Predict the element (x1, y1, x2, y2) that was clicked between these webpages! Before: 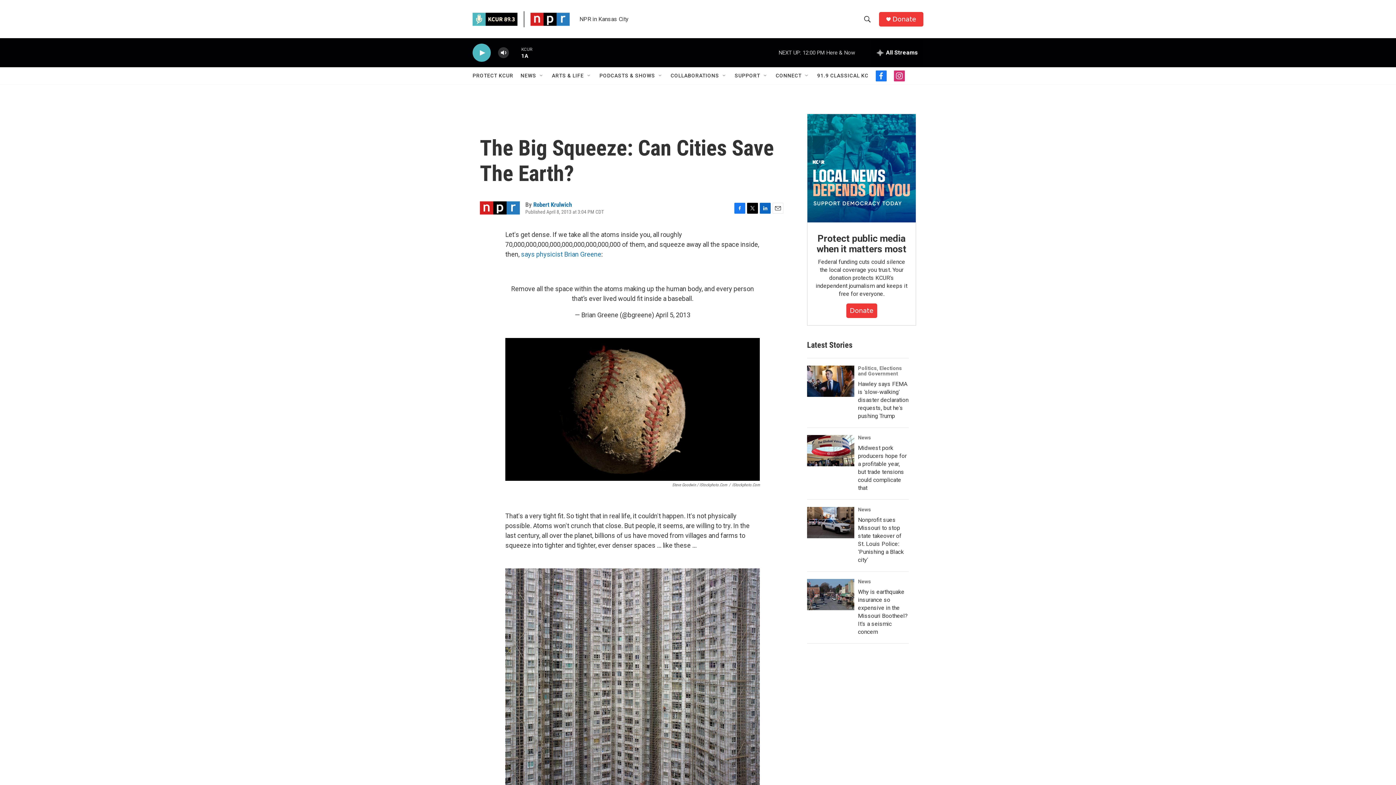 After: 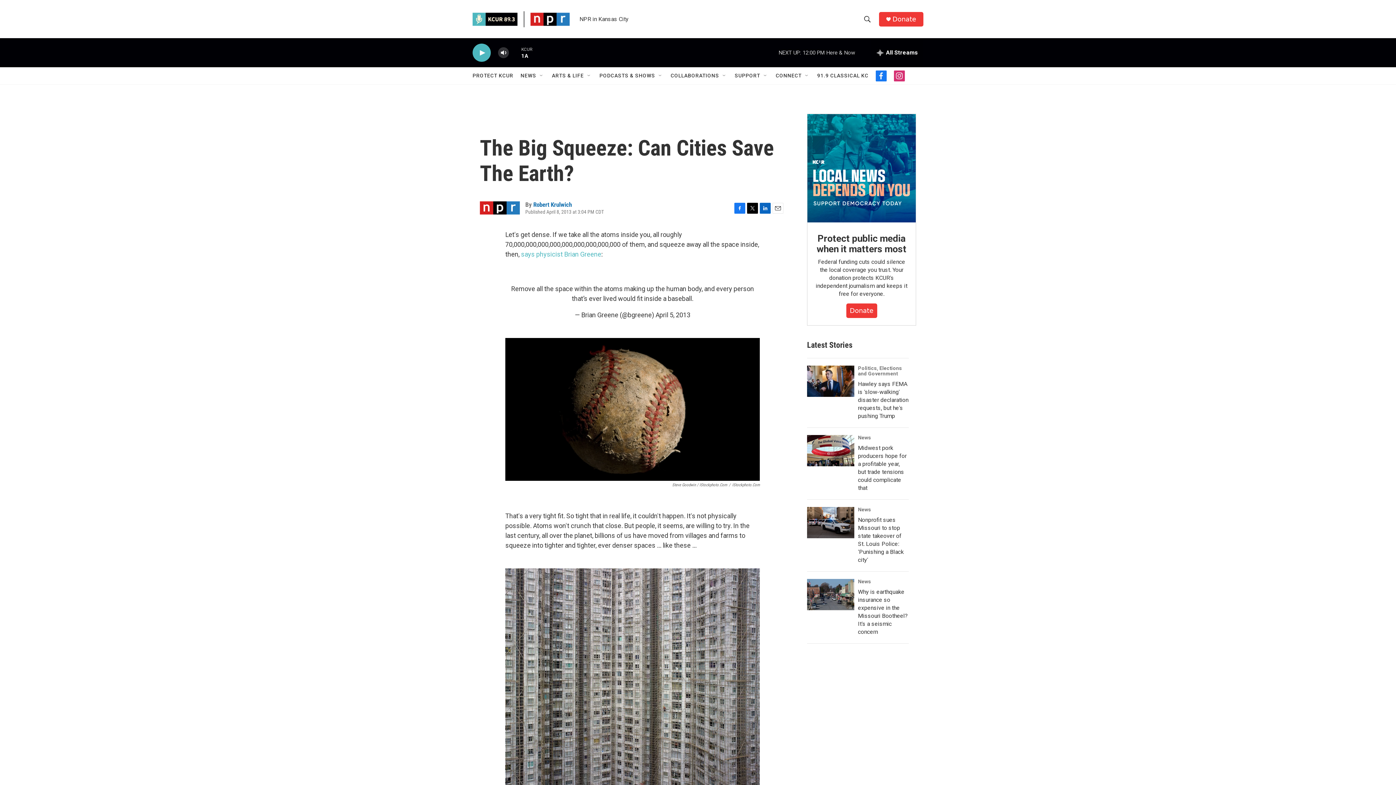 Action: label: says physicist Brian Greene bbox: (521, 250, 601, 258)